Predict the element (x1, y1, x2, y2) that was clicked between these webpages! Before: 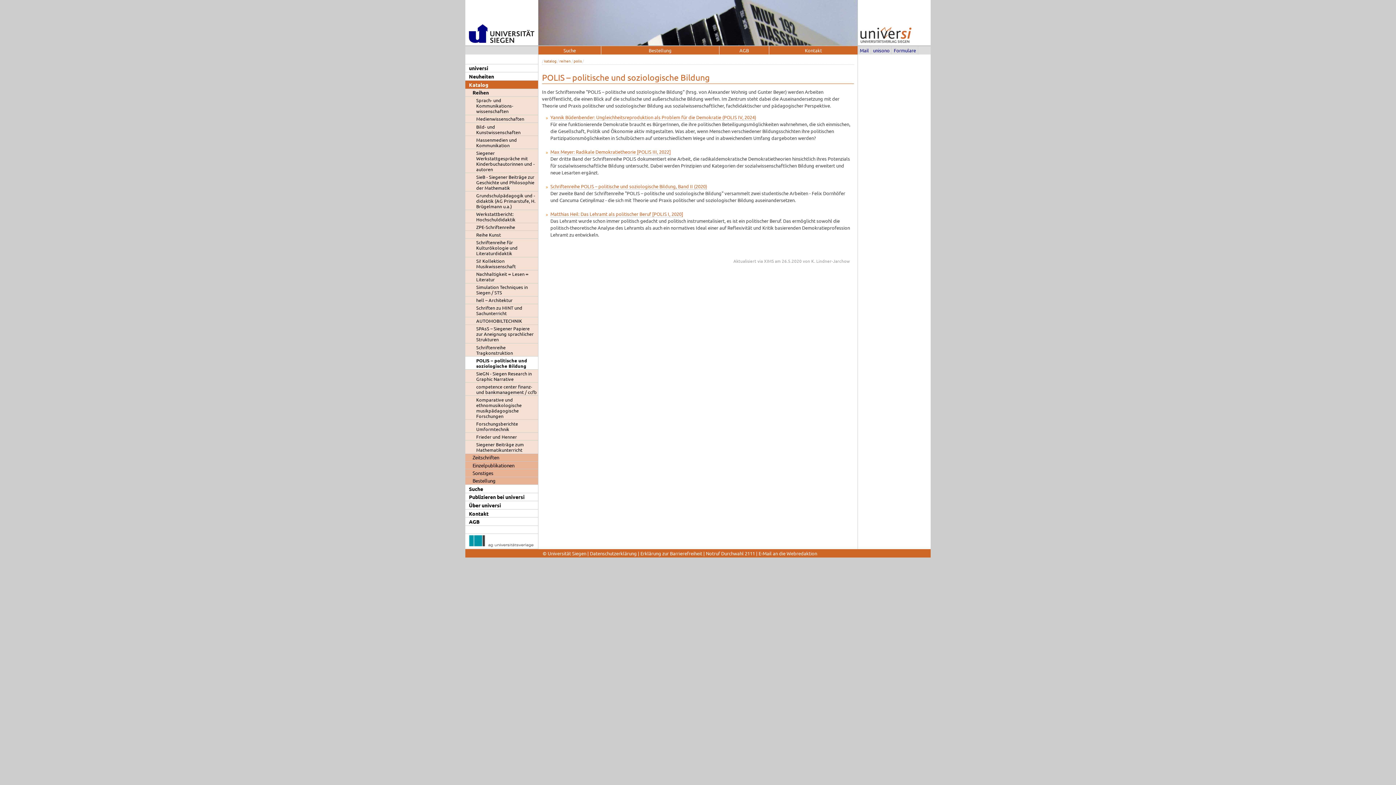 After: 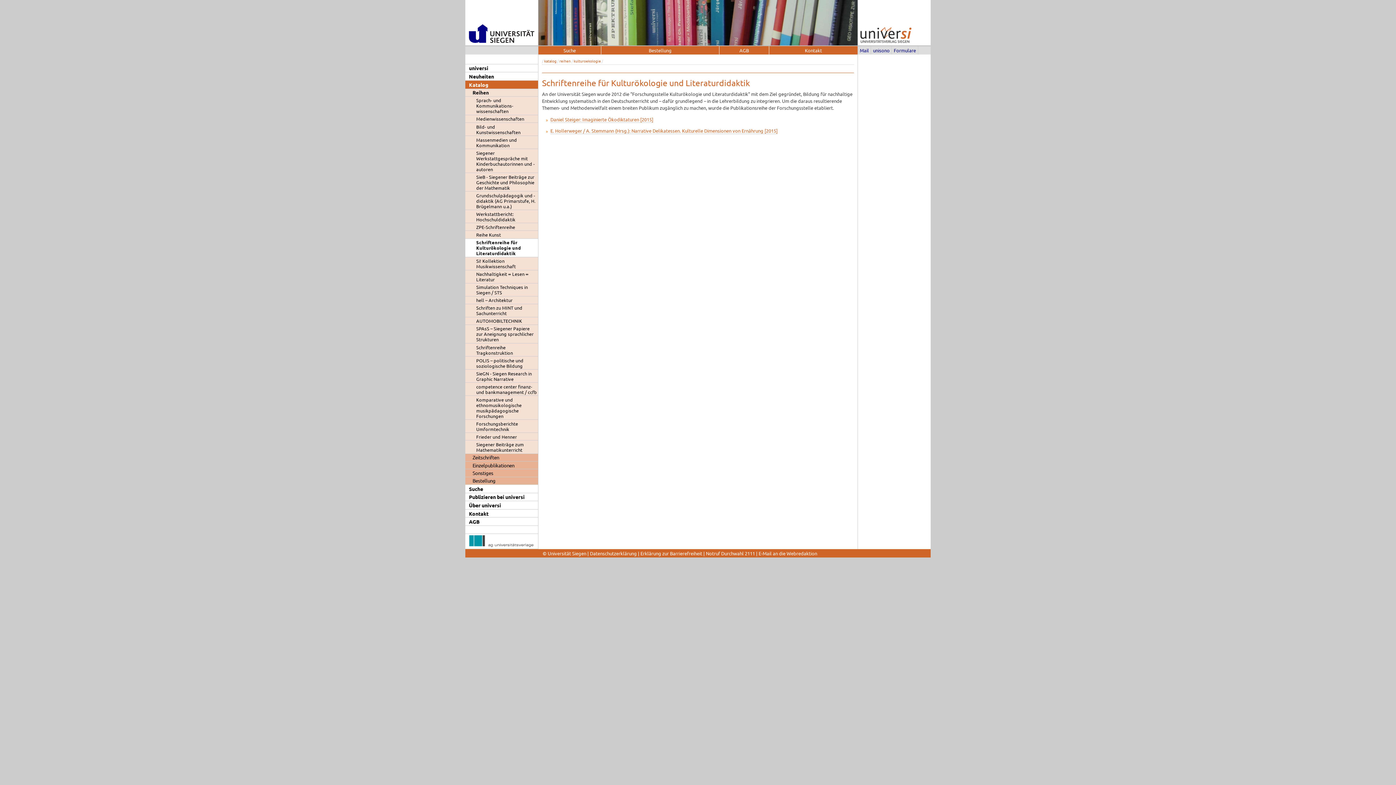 Action: label: Schriftenreihe für Kulturökologie und Literaturdidaktik bbox: (465, 238, 538, 256)